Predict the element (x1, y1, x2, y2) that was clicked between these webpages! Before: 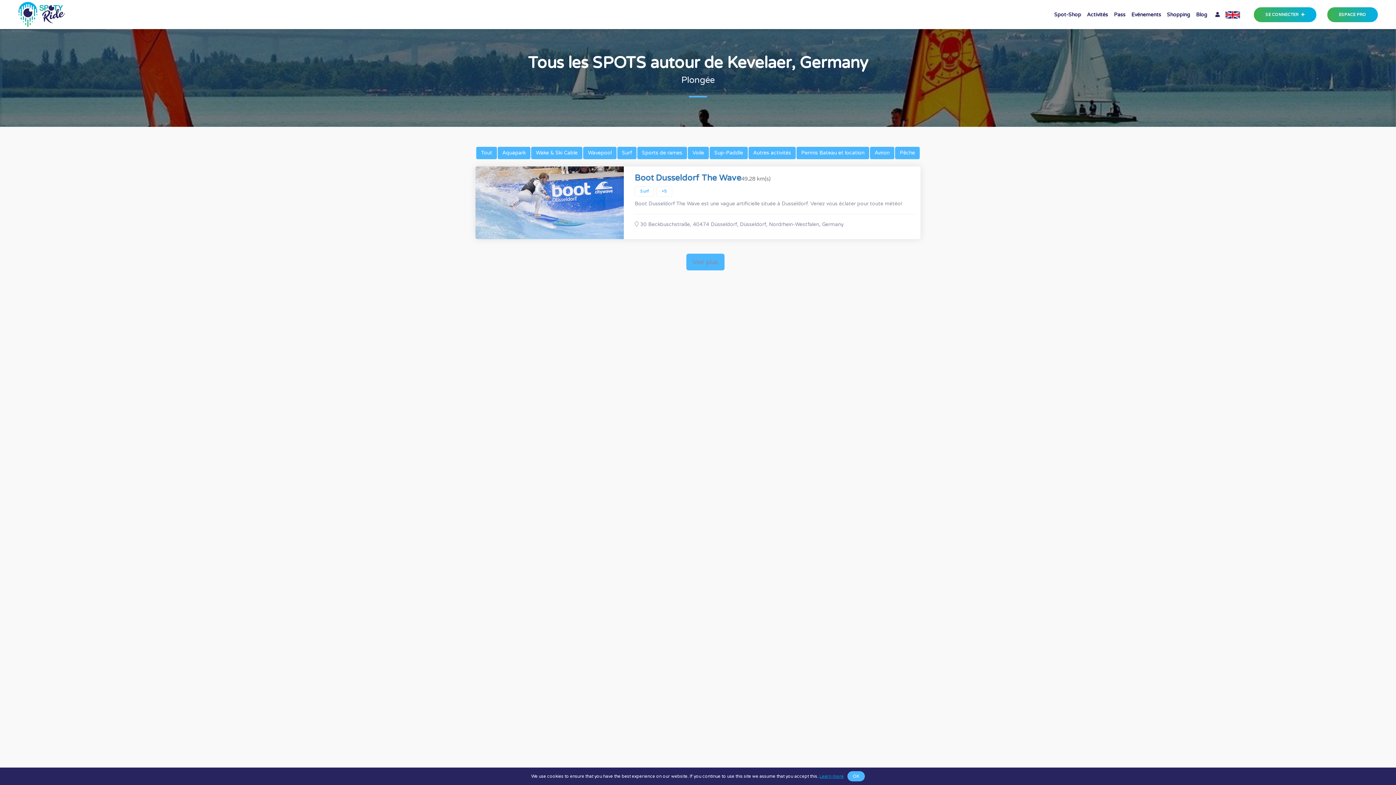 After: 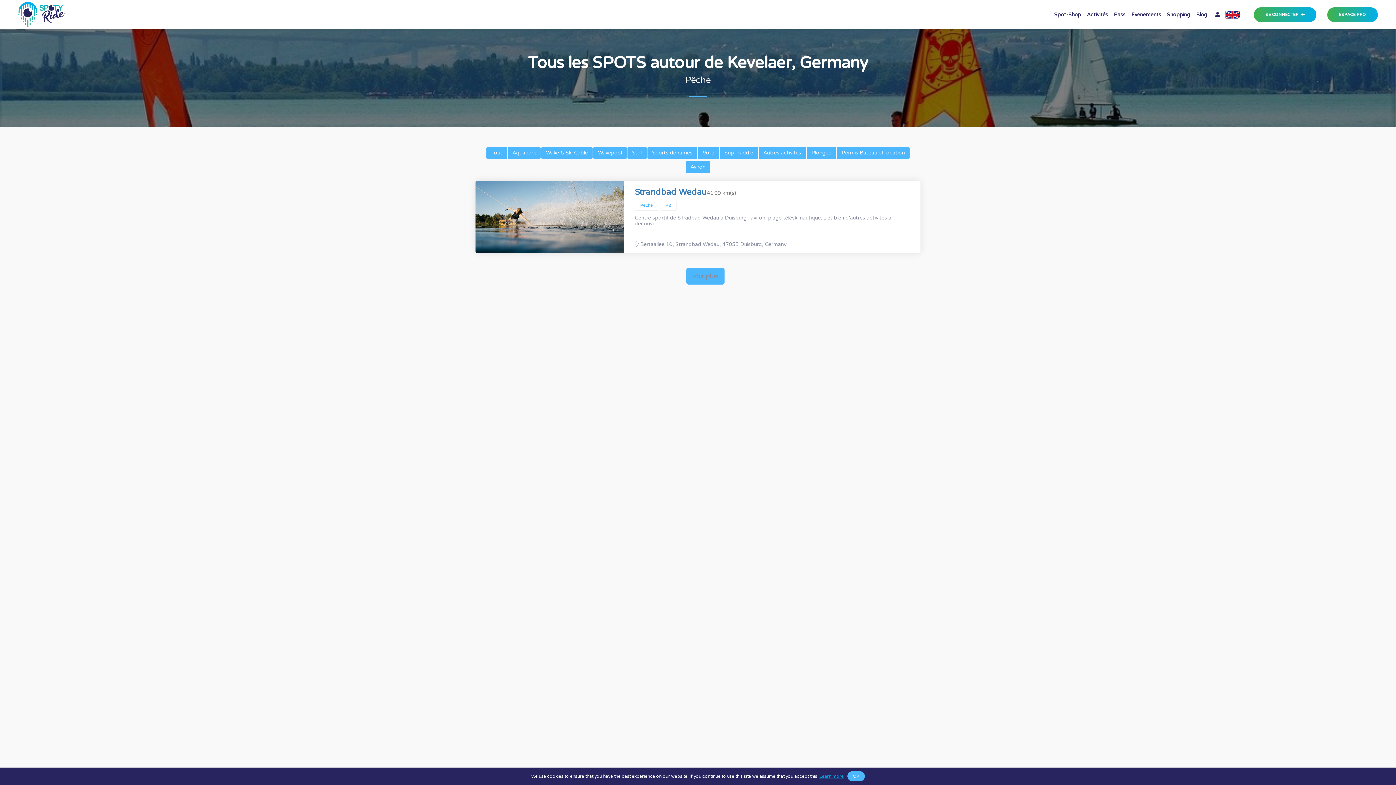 Action: bbox: (895, 146, 920, 159) label: Pêche